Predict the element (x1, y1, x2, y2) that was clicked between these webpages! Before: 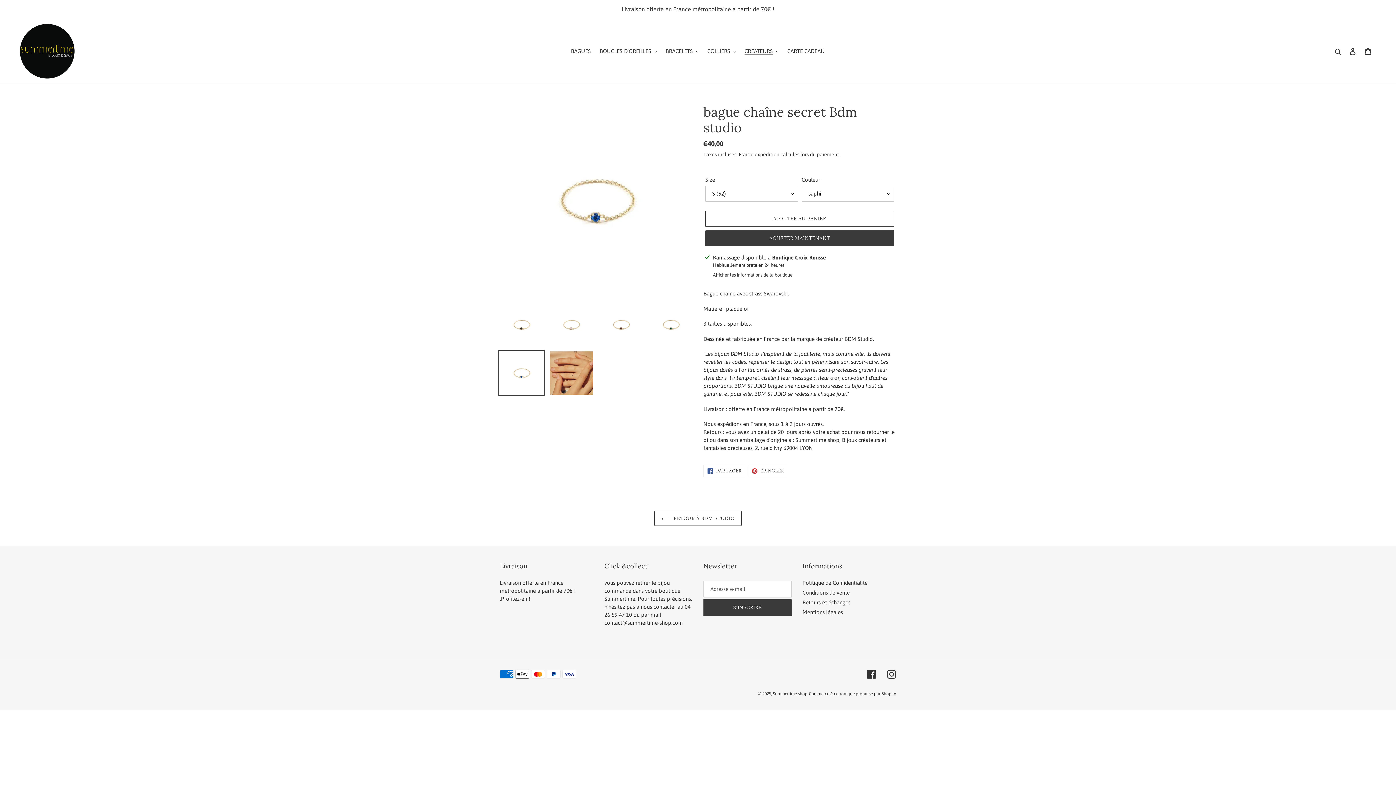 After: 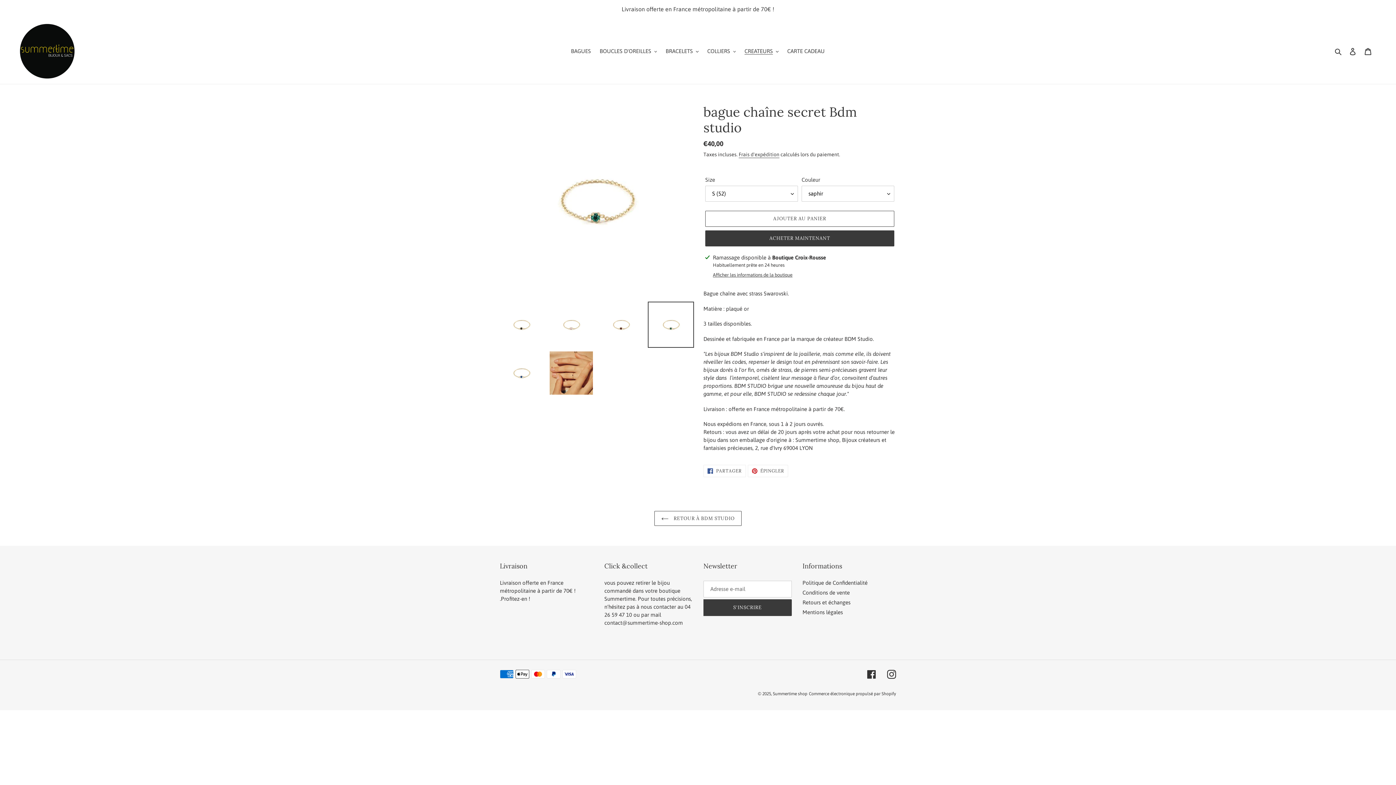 Action: bbox: (648, 301, 694, 348)